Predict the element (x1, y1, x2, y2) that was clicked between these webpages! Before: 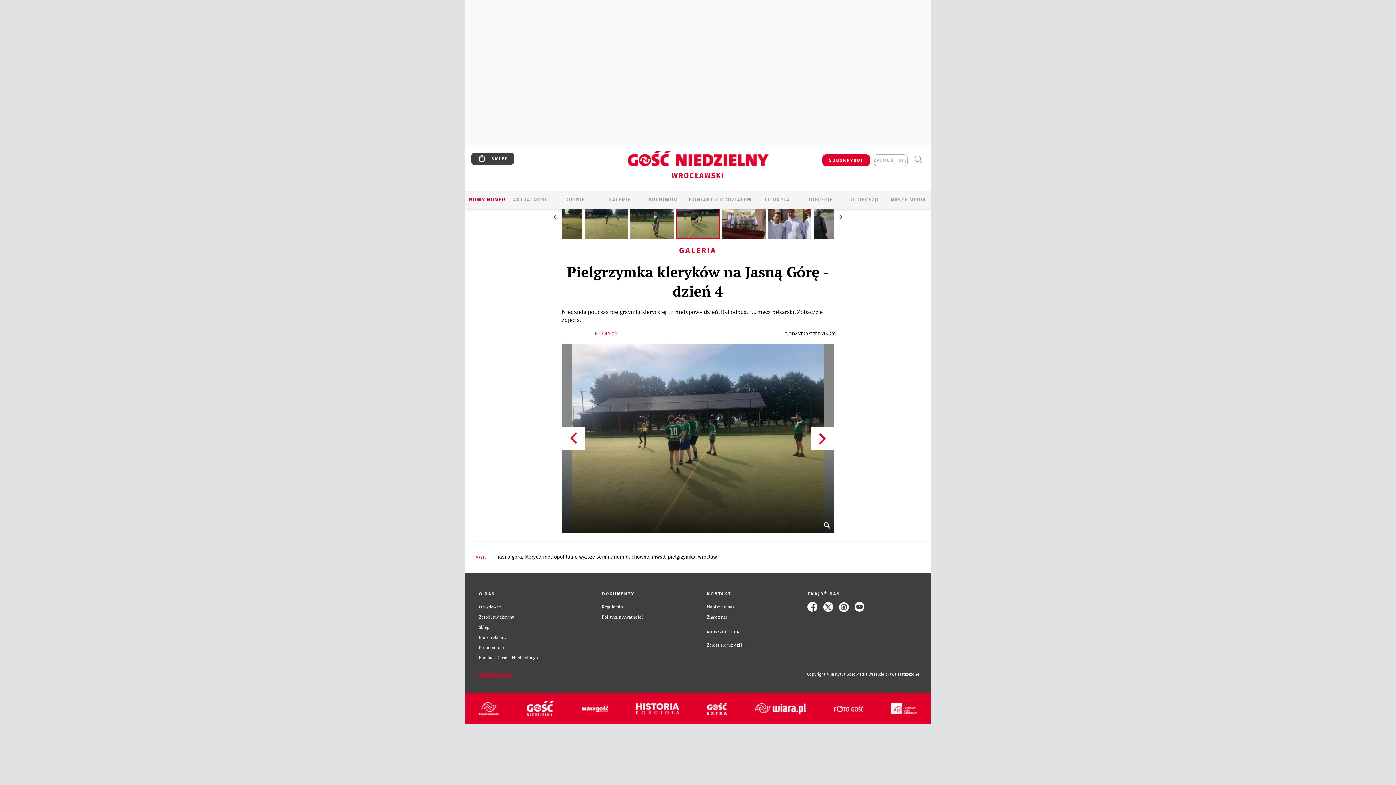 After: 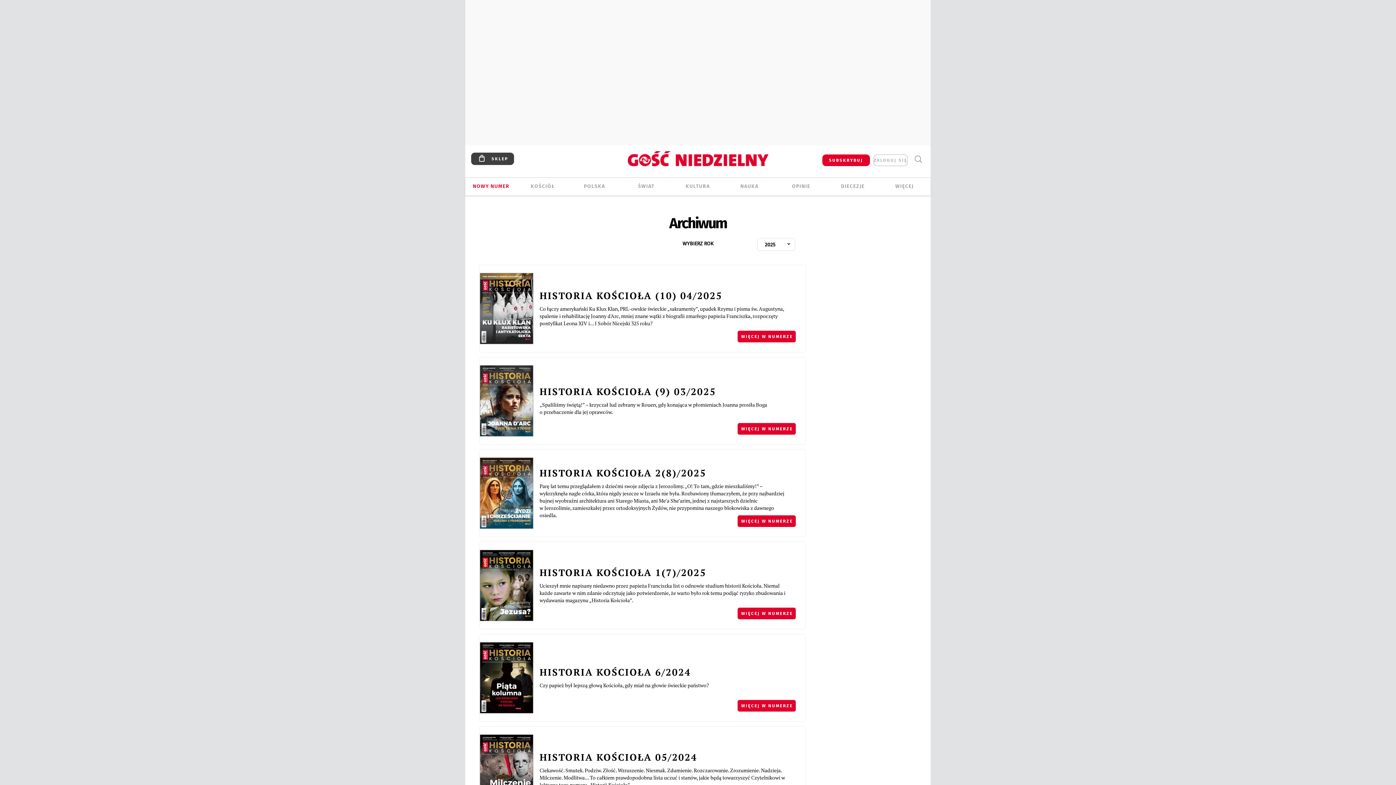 Action: bbox: (636, 703, 679, 714)